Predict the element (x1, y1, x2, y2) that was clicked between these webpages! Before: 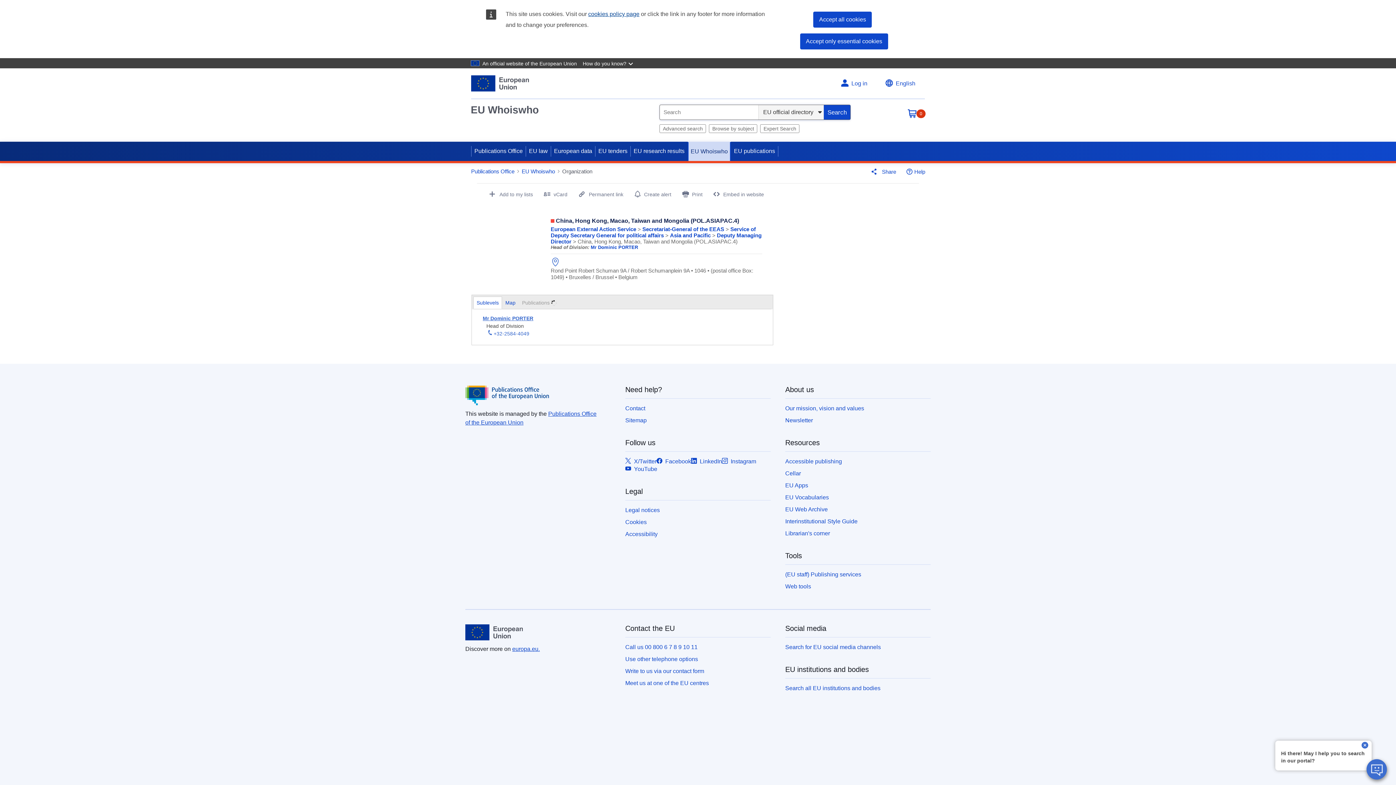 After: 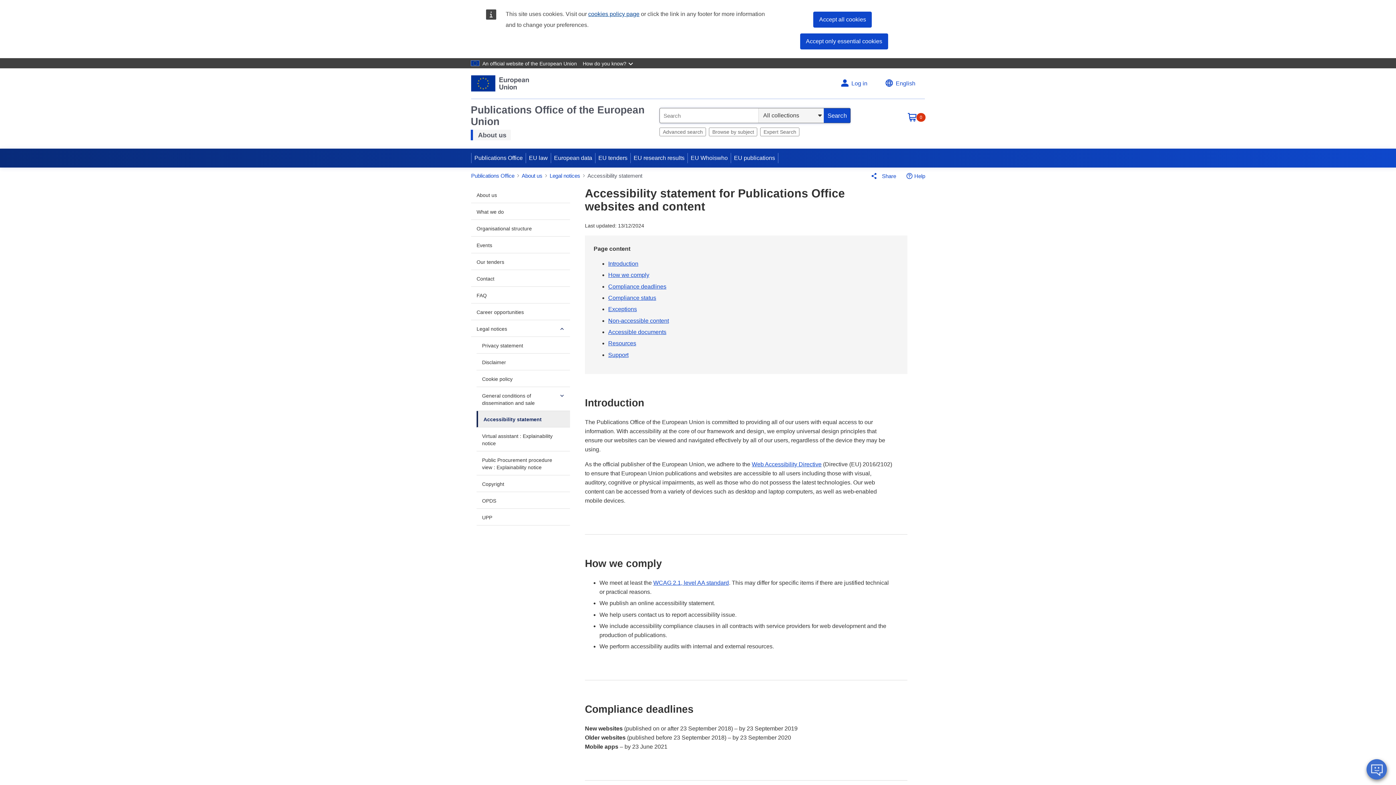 Action: label: Accessibility bbox: (625, 531, 657, 537)